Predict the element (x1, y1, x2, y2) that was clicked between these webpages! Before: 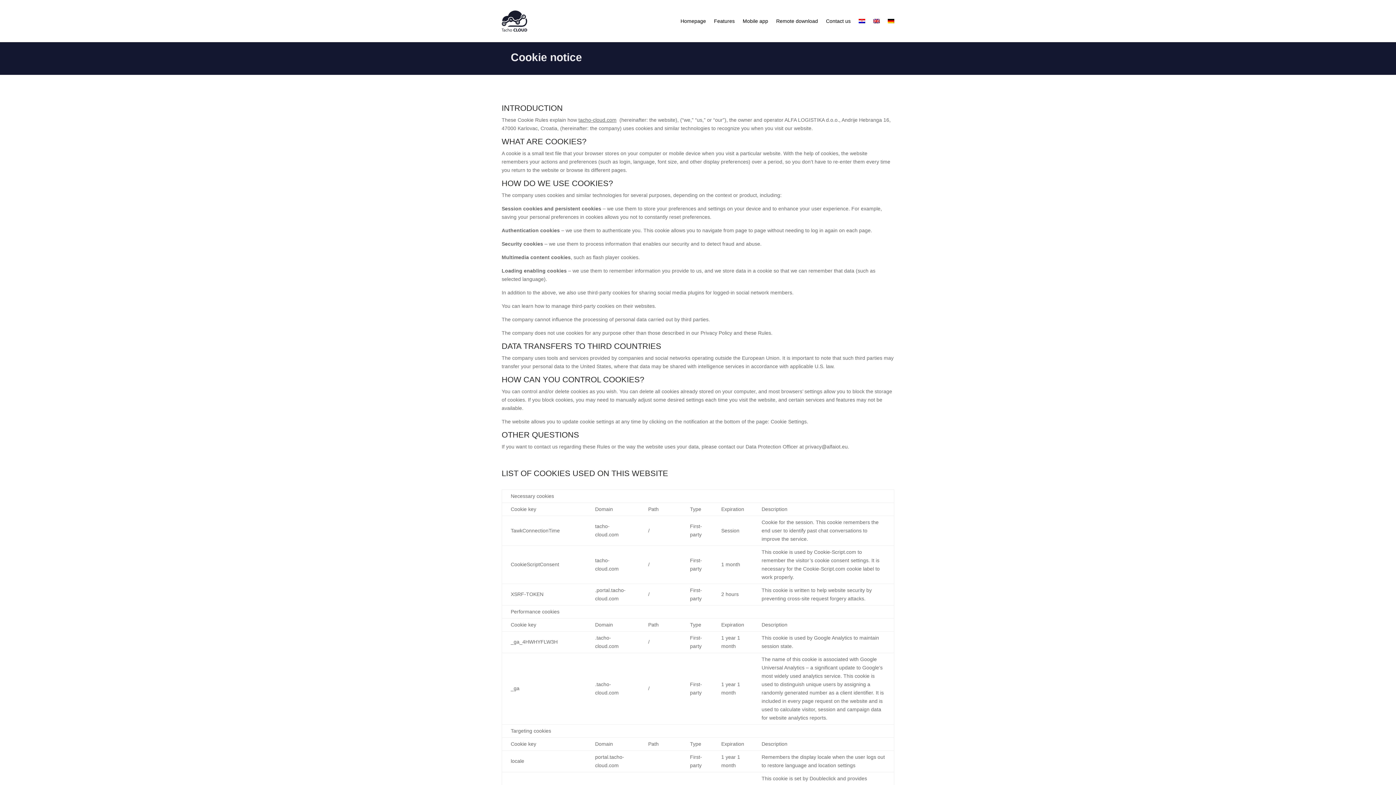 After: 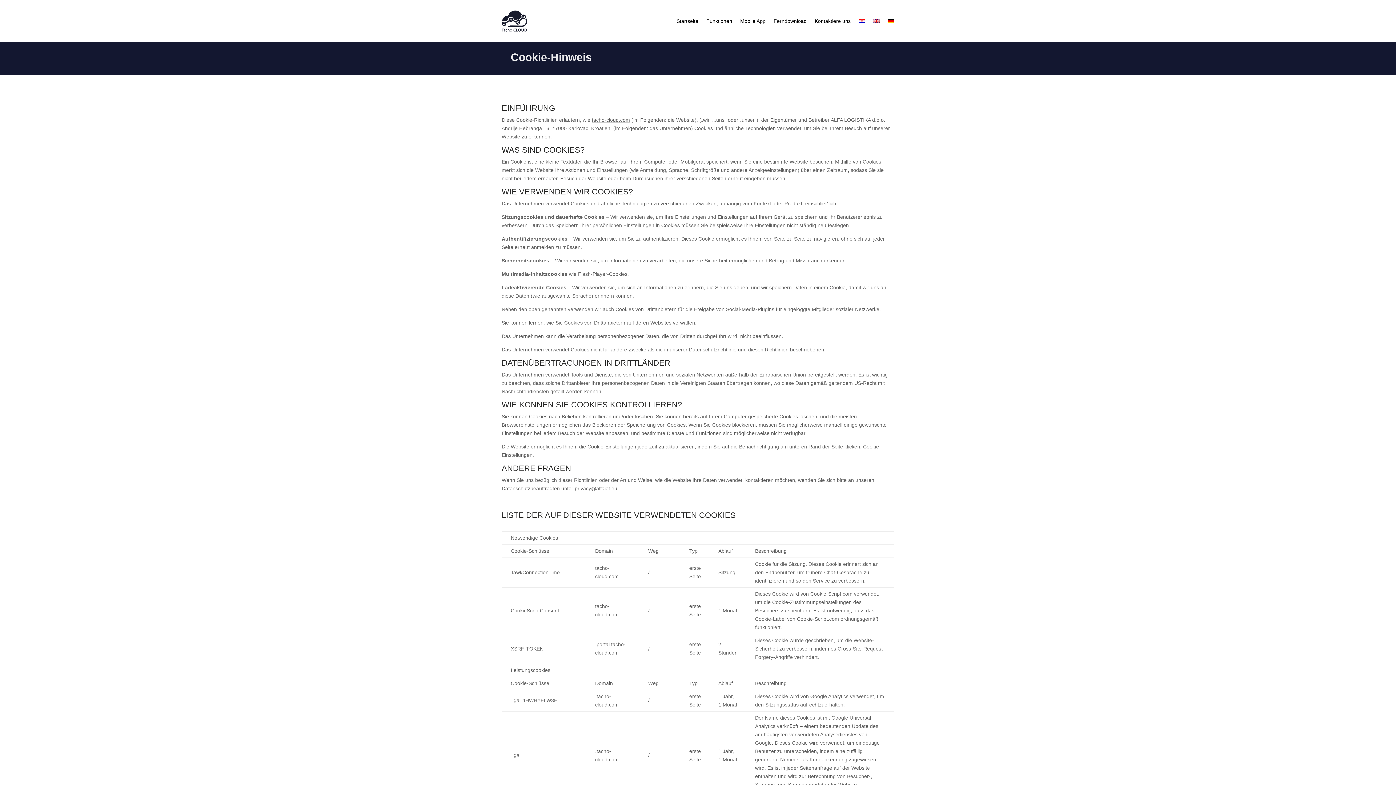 Action: bbox: (888, 7, 894, 34)